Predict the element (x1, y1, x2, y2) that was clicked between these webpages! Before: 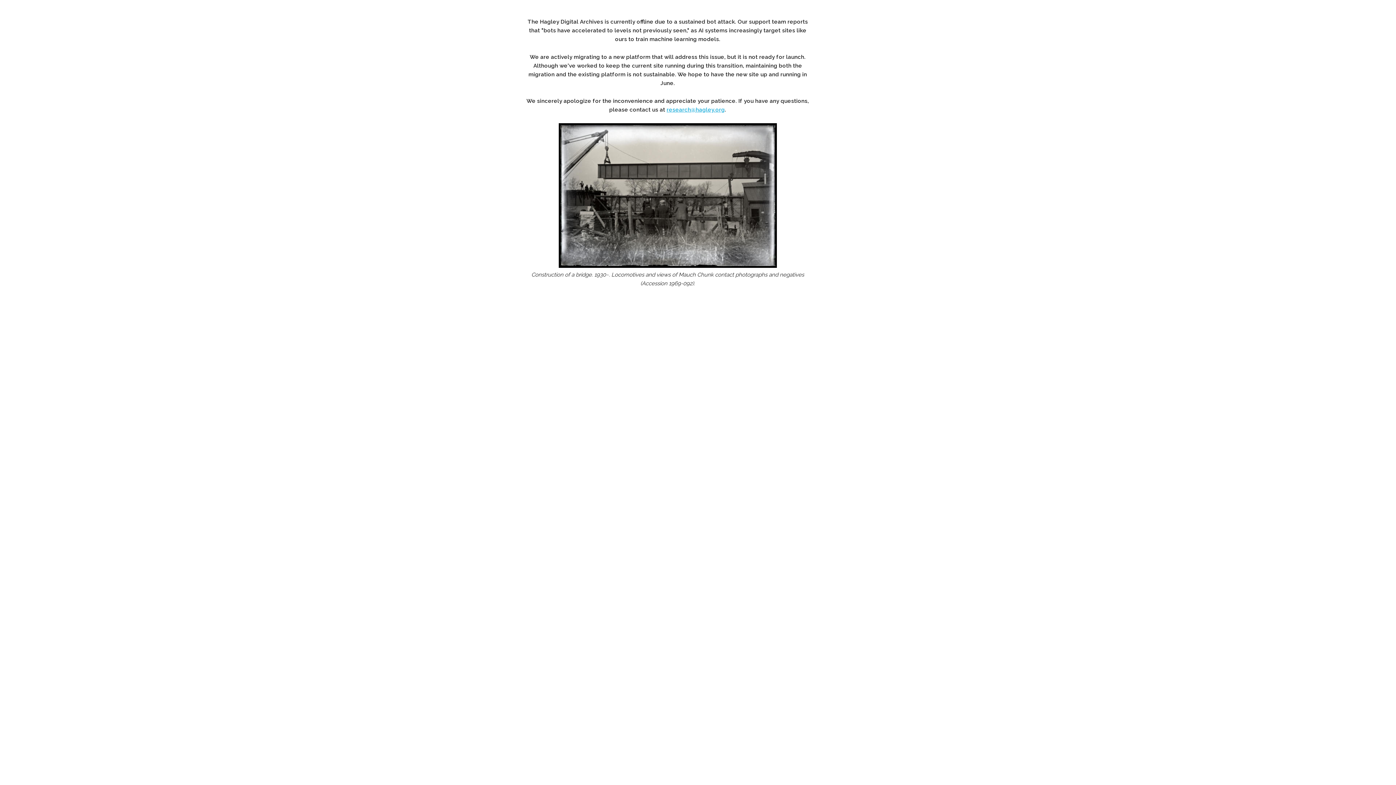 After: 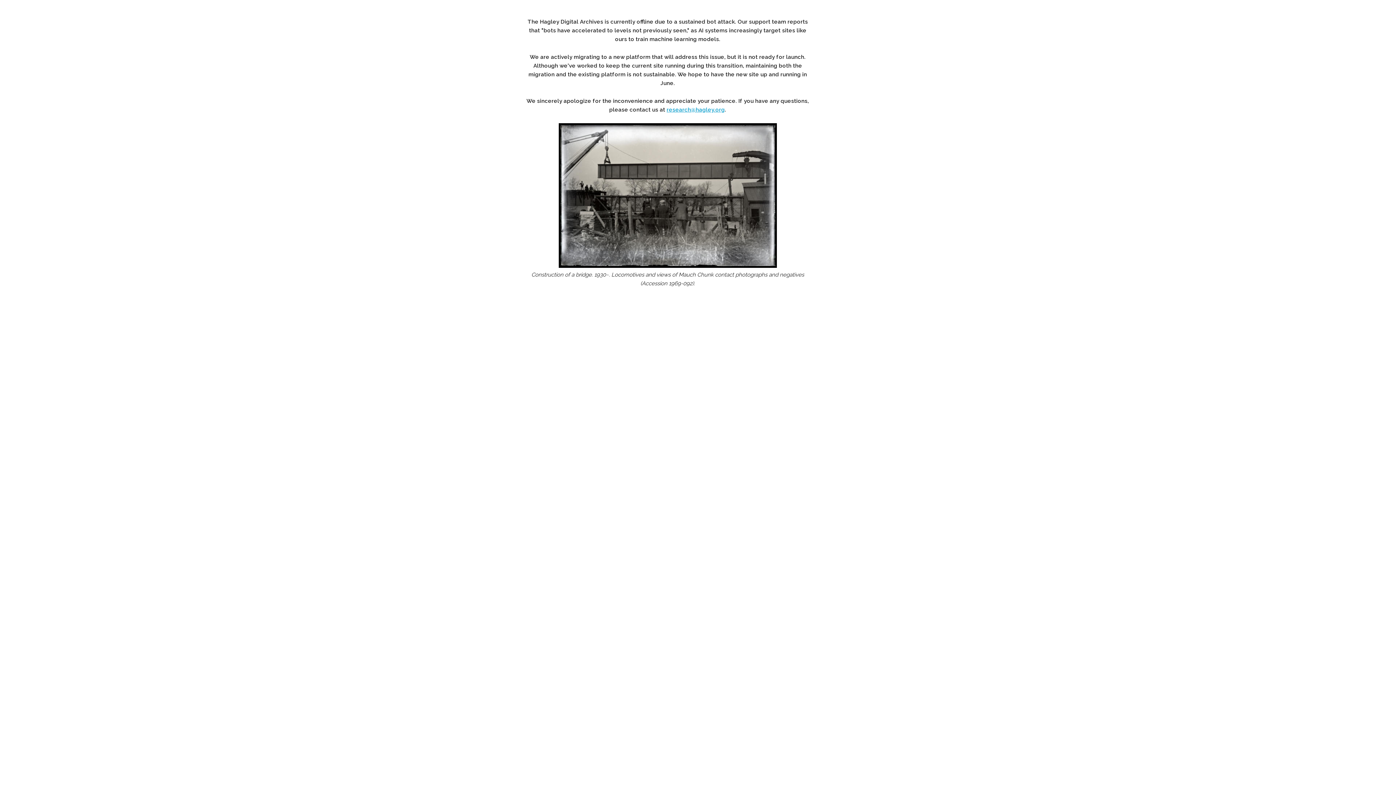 Action: label: research@hagley.org bbox: (666, 106, 725, 113)